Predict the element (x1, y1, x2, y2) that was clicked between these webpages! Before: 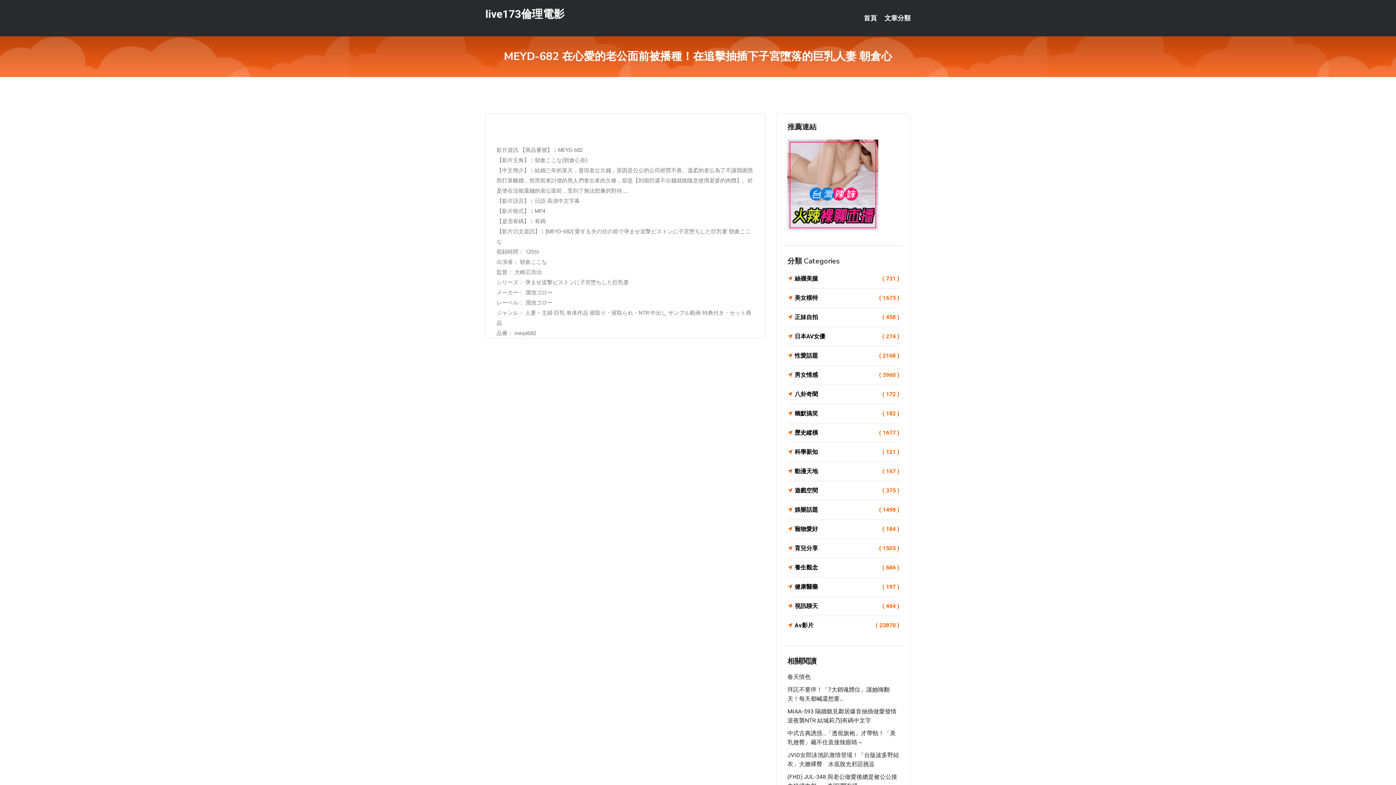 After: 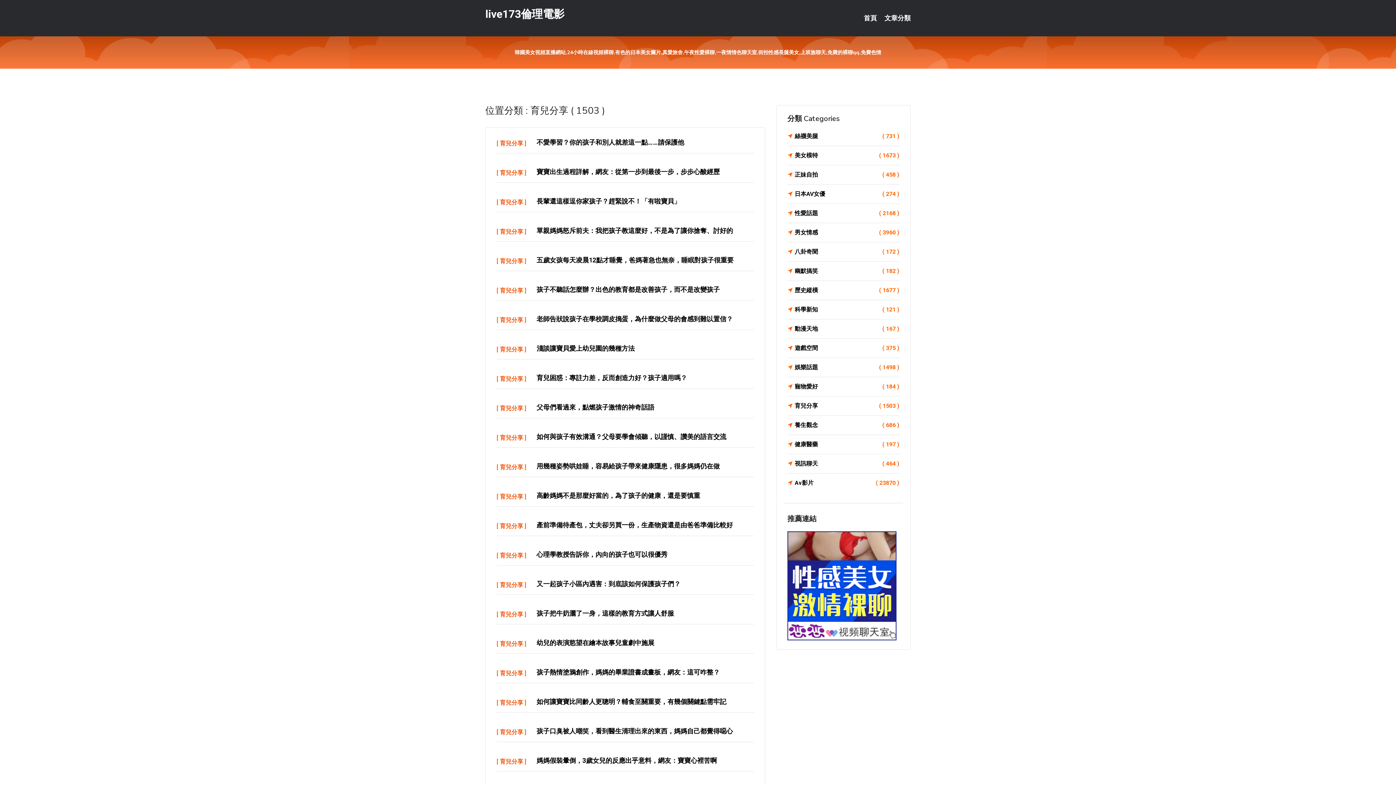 Action: label: 育兒分享
( 1503 ) bbox: (787, 543, 899, 553)